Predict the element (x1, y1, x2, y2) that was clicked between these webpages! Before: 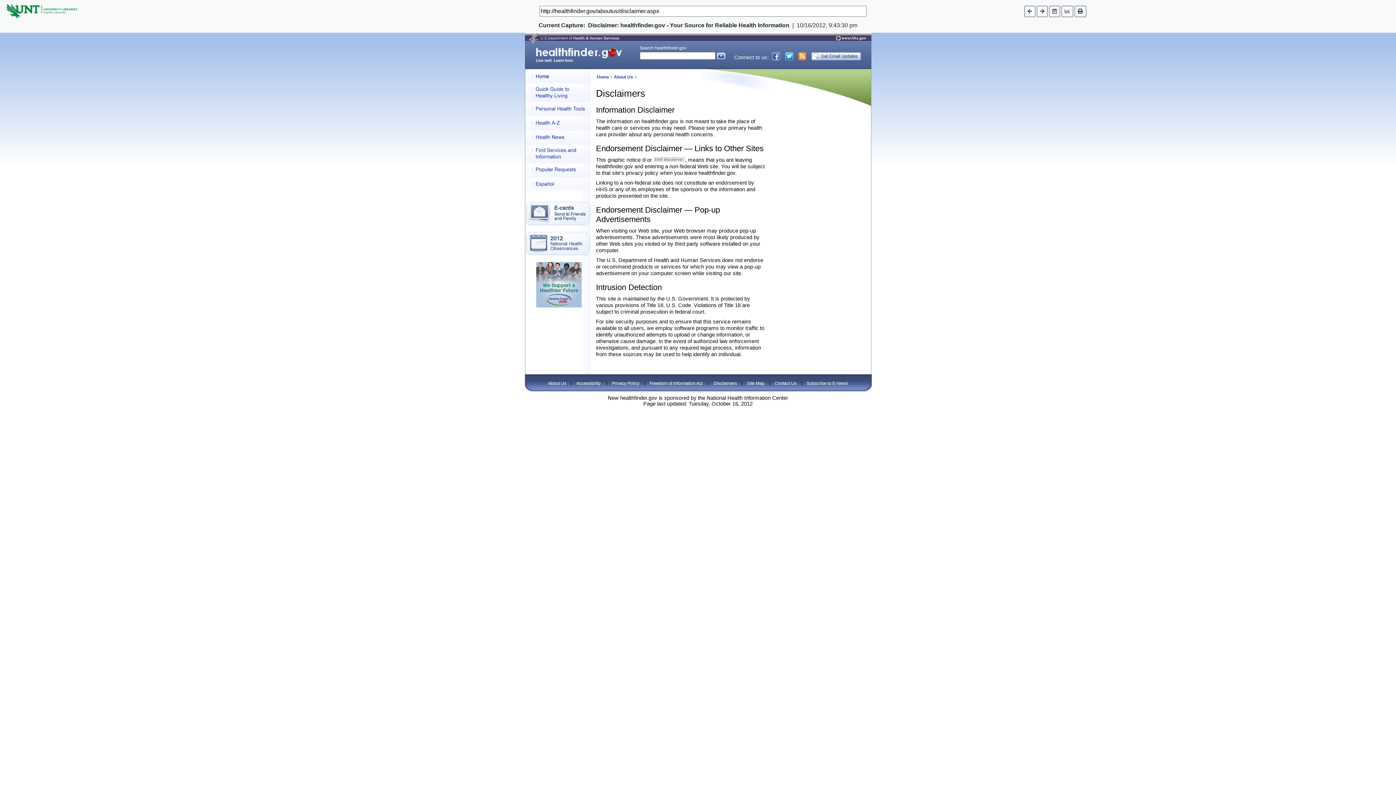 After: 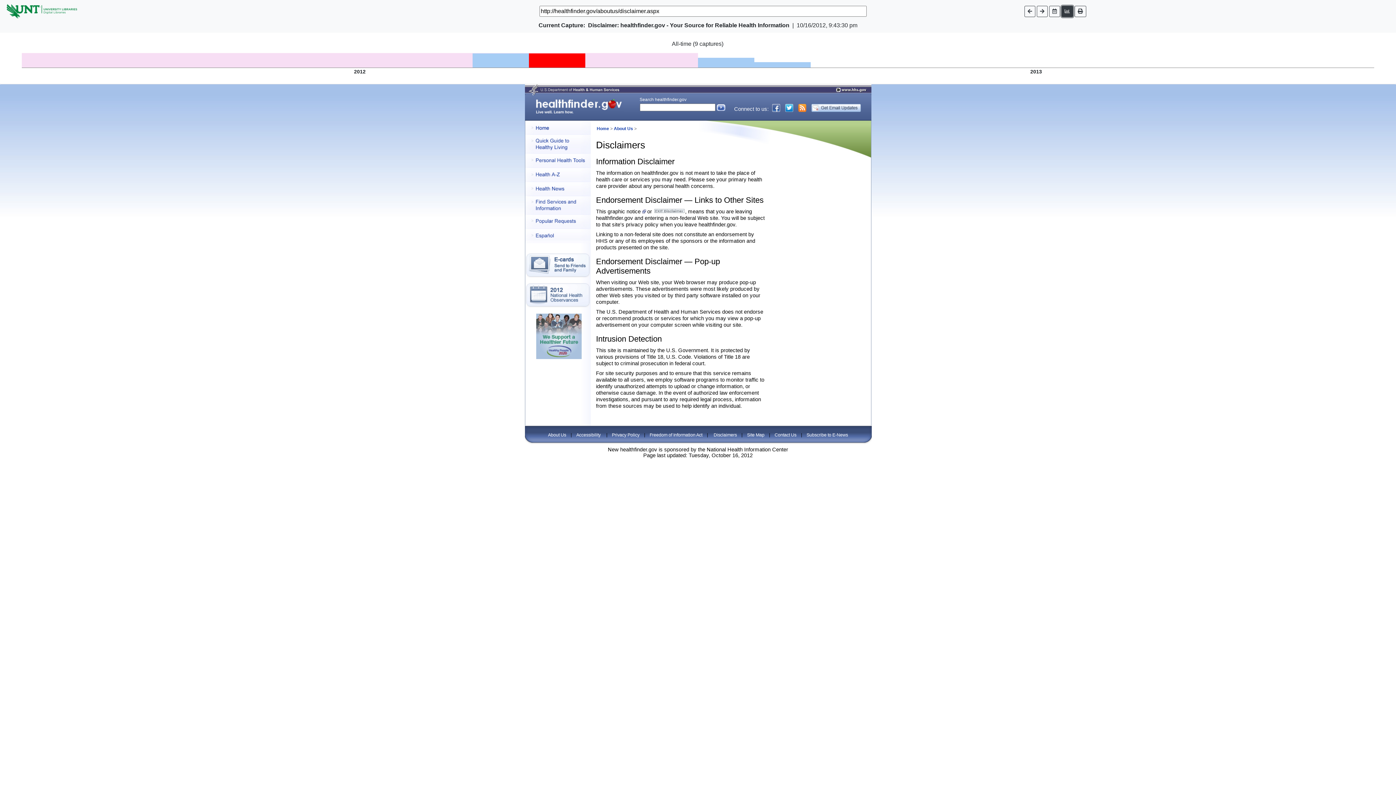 Action: bbox: (1061, 5, 1073, 16)